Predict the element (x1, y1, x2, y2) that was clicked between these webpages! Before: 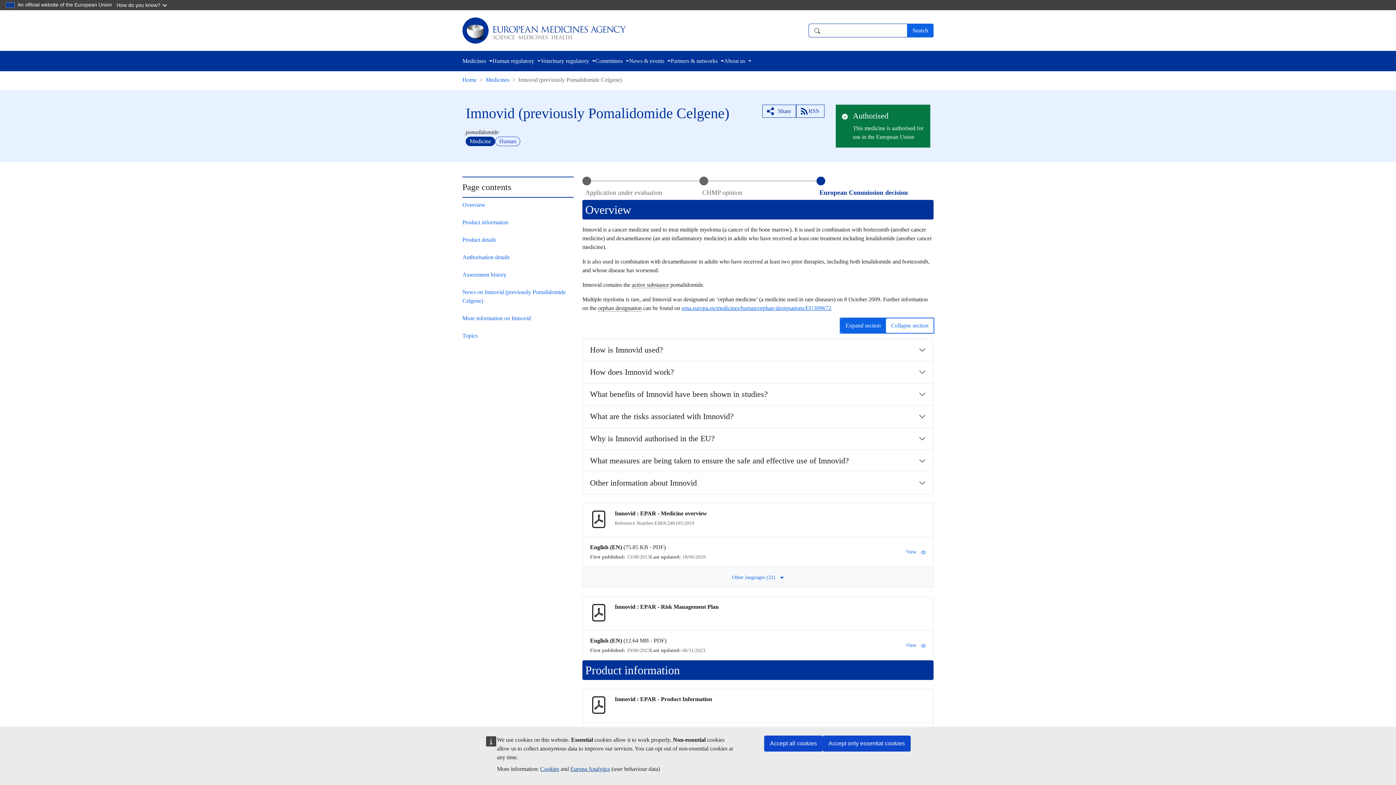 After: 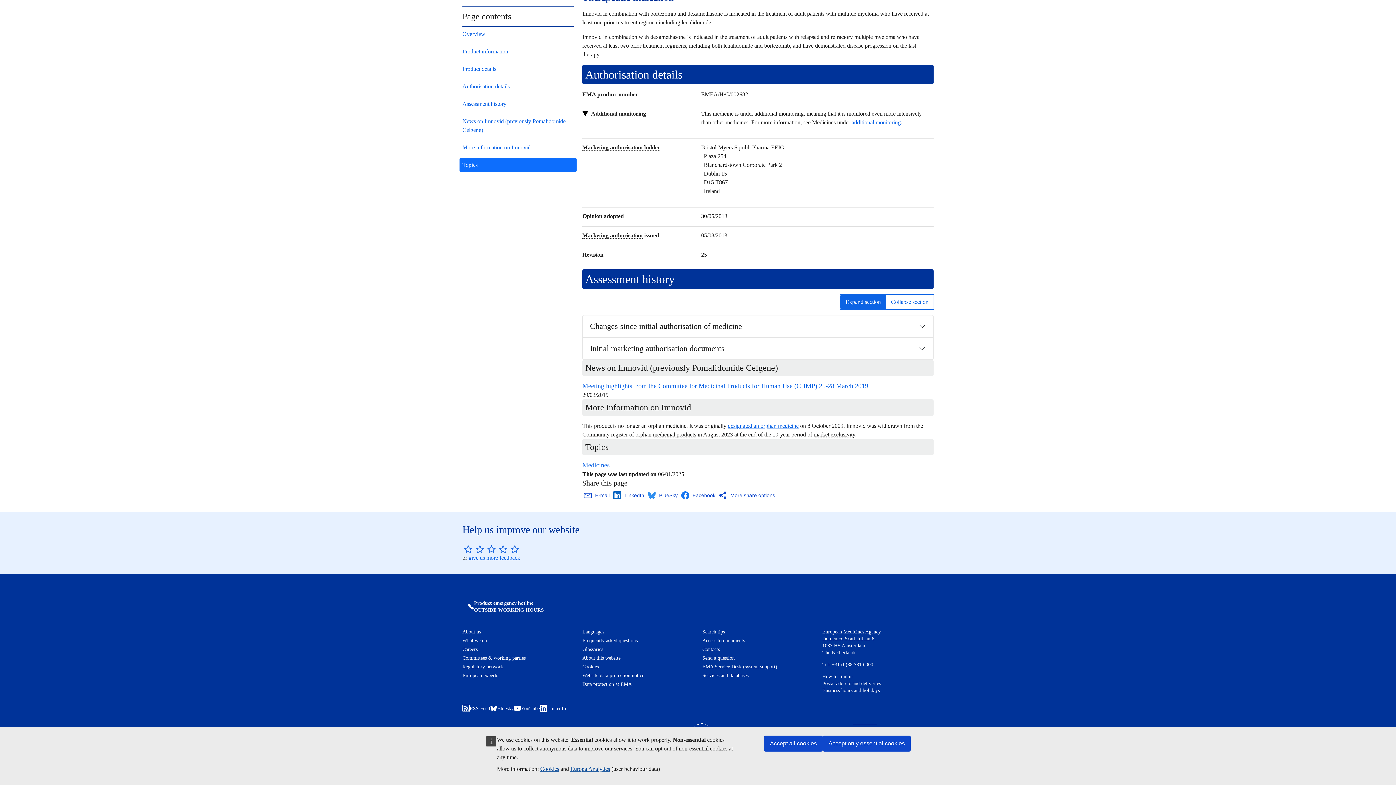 Action: bbox: (459, 285, 576, 308) label: News on Imnovid (previously Pomalidomide Celgene)